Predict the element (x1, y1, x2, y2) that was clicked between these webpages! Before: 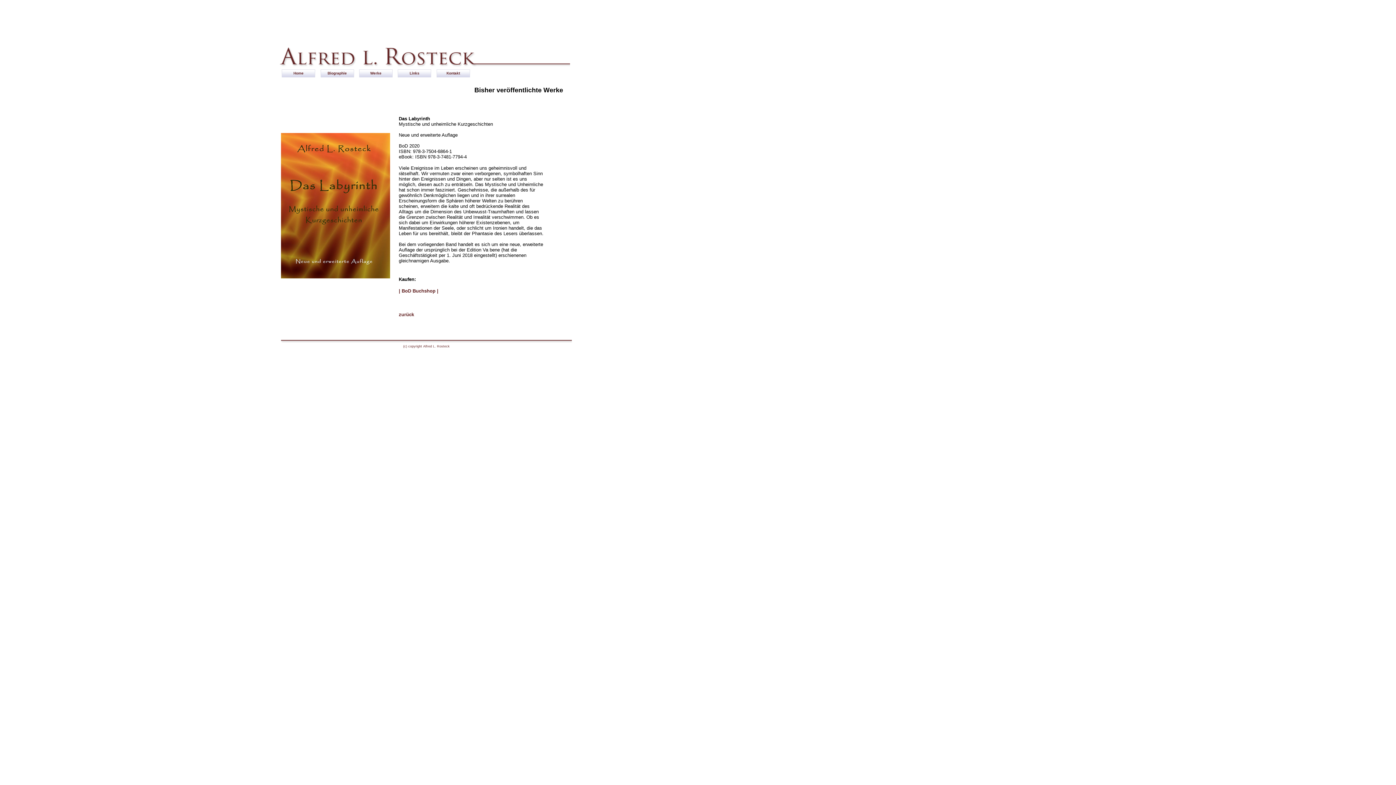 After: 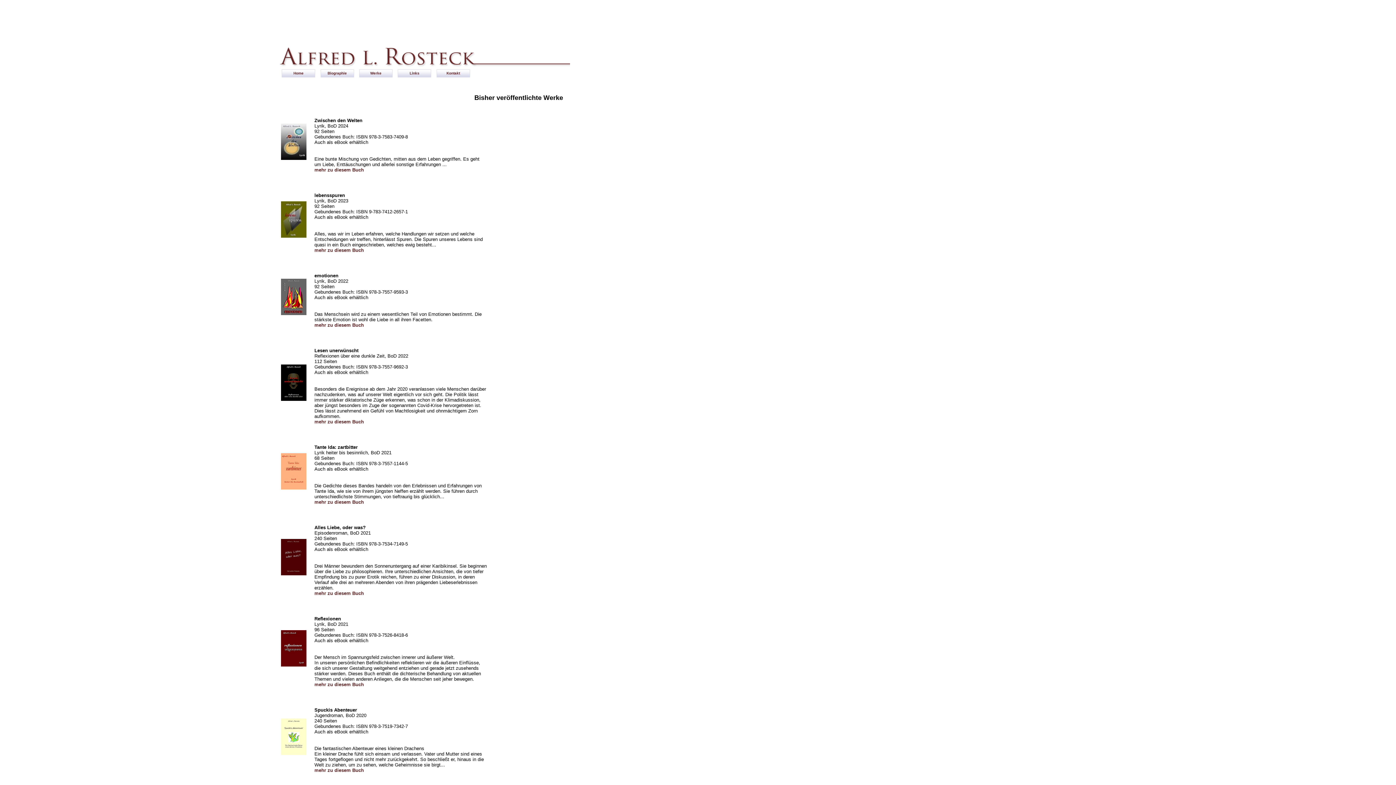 Action: bbox: (359, 69, 392, 77) label: Werke